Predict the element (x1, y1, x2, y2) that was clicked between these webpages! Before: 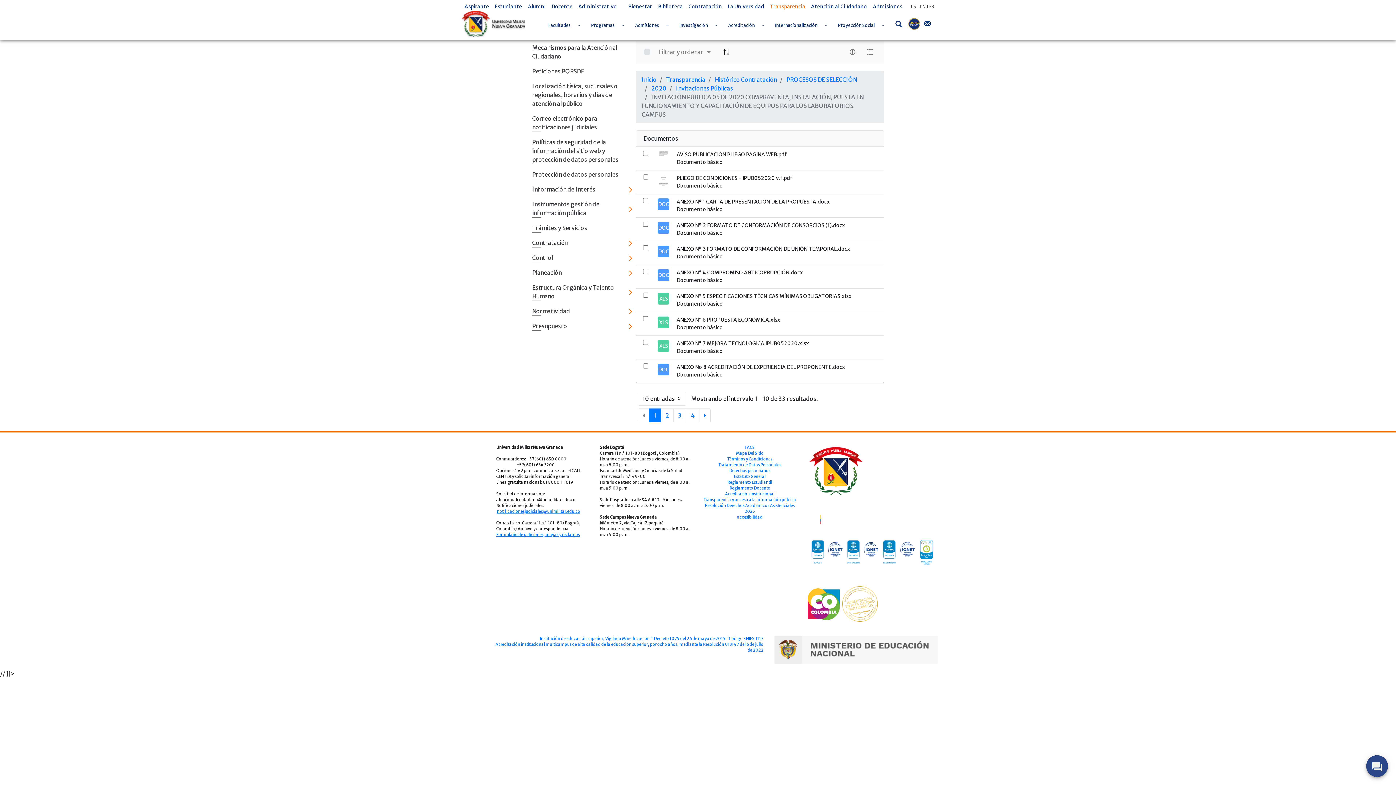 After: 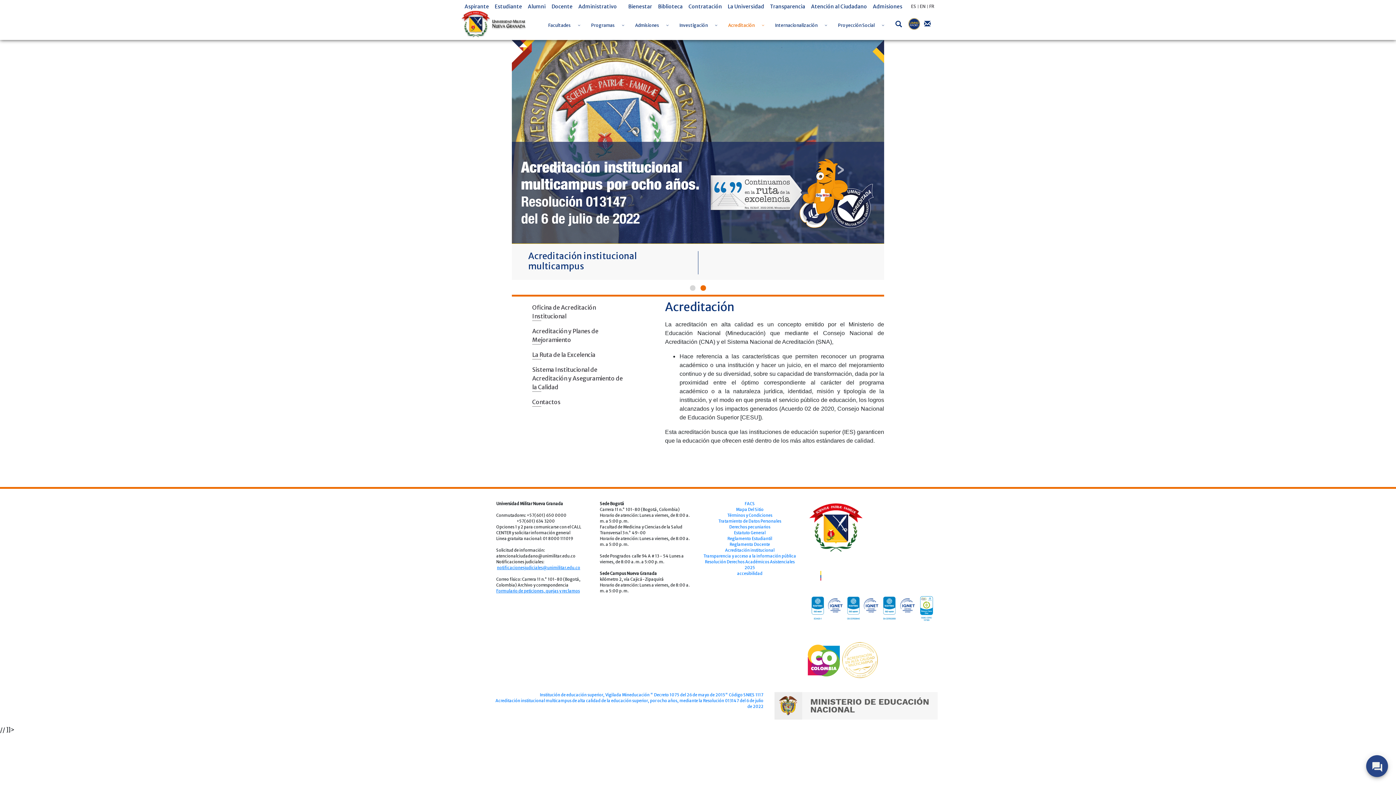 Action: label: Acreditación bbox: (724, 13, 758, 35)